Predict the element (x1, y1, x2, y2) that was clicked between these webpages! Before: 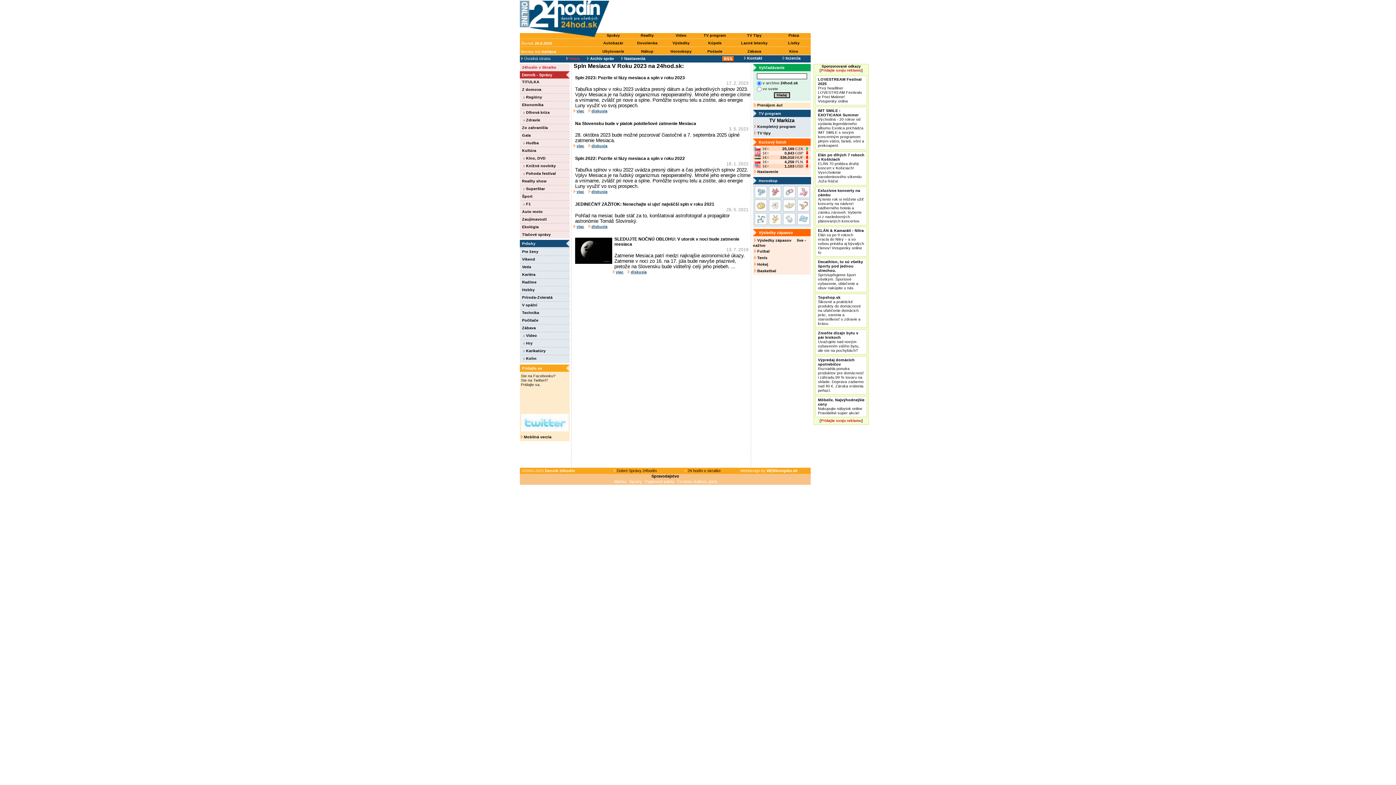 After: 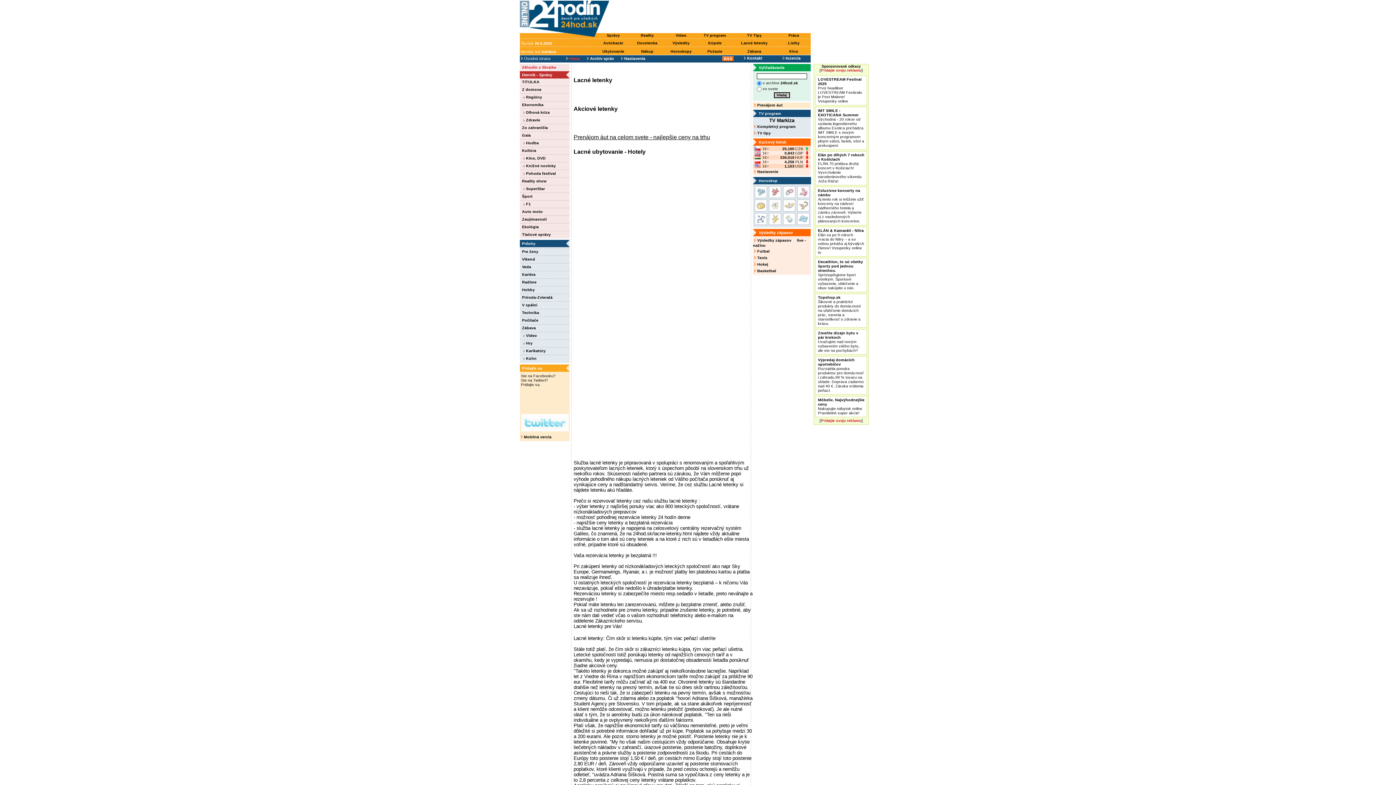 Action: label: Lacné letenky bbox: (741, 40, 767, 45)